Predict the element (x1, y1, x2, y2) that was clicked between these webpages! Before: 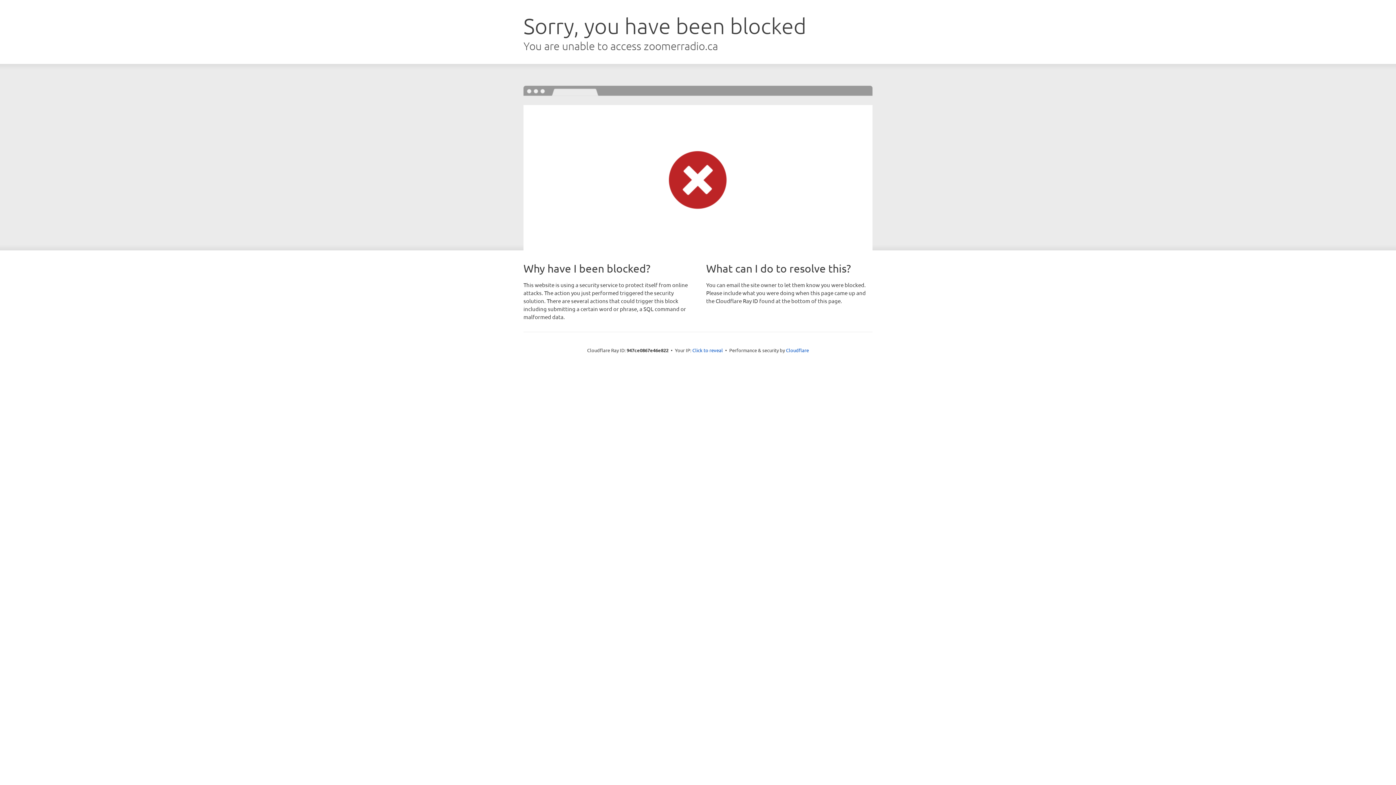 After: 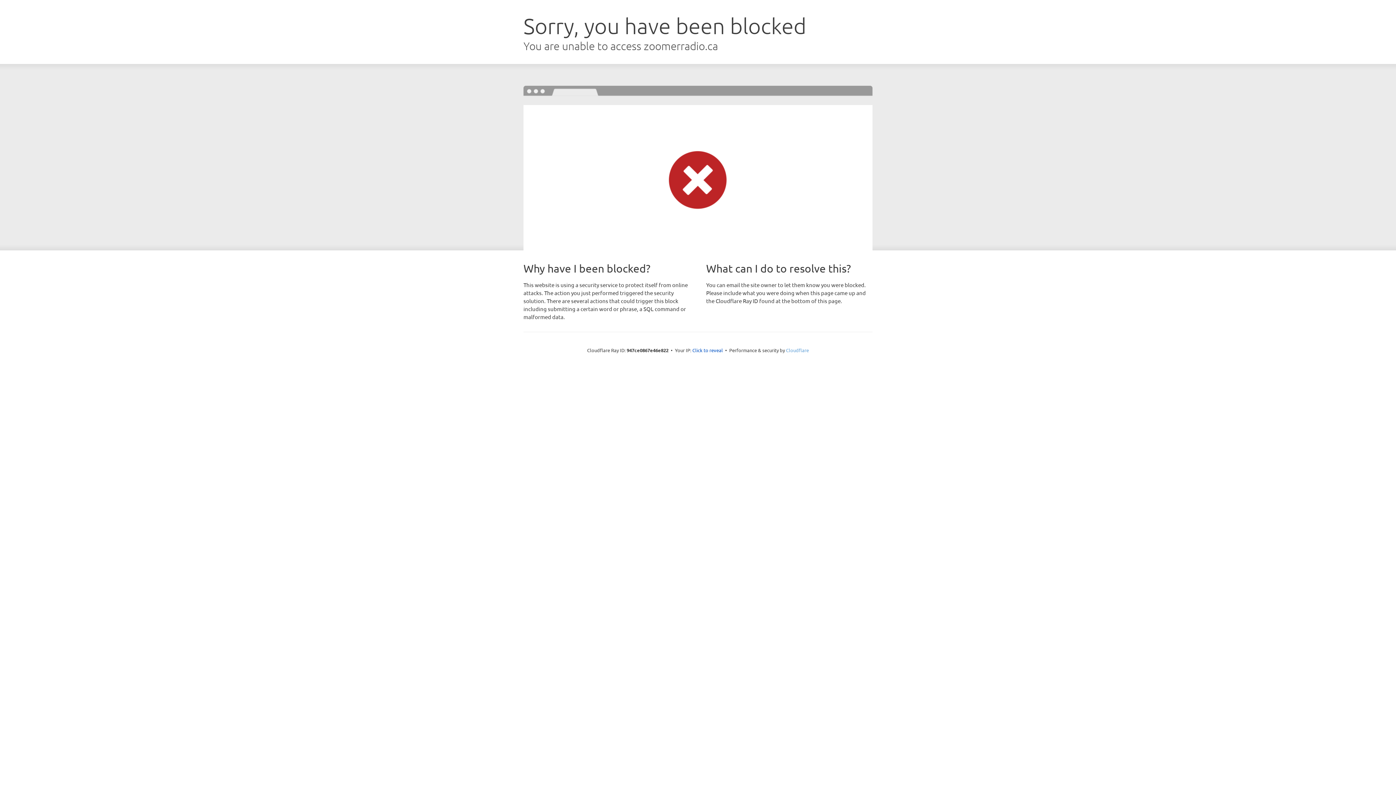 Action: bbox: (786, 347, 809, 353) label: Cloudflare